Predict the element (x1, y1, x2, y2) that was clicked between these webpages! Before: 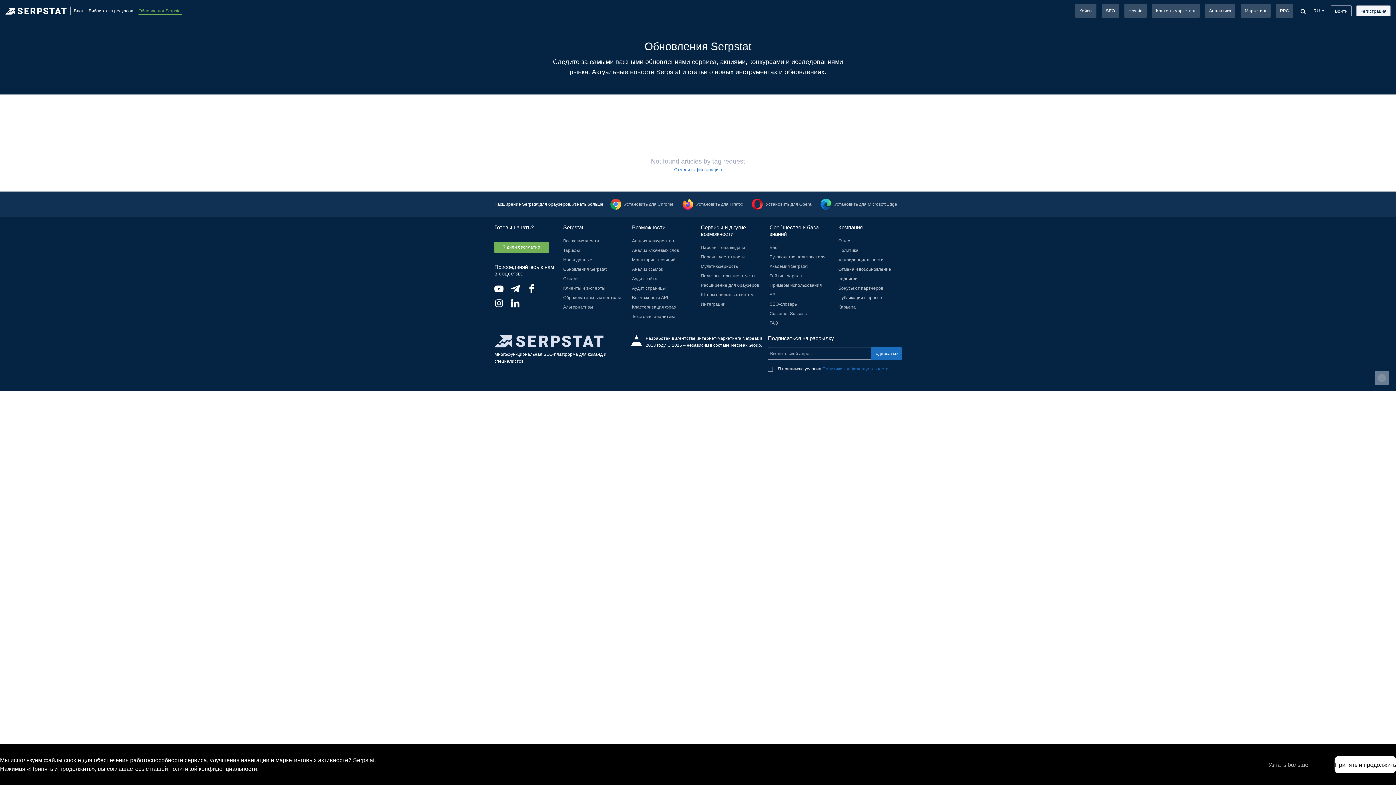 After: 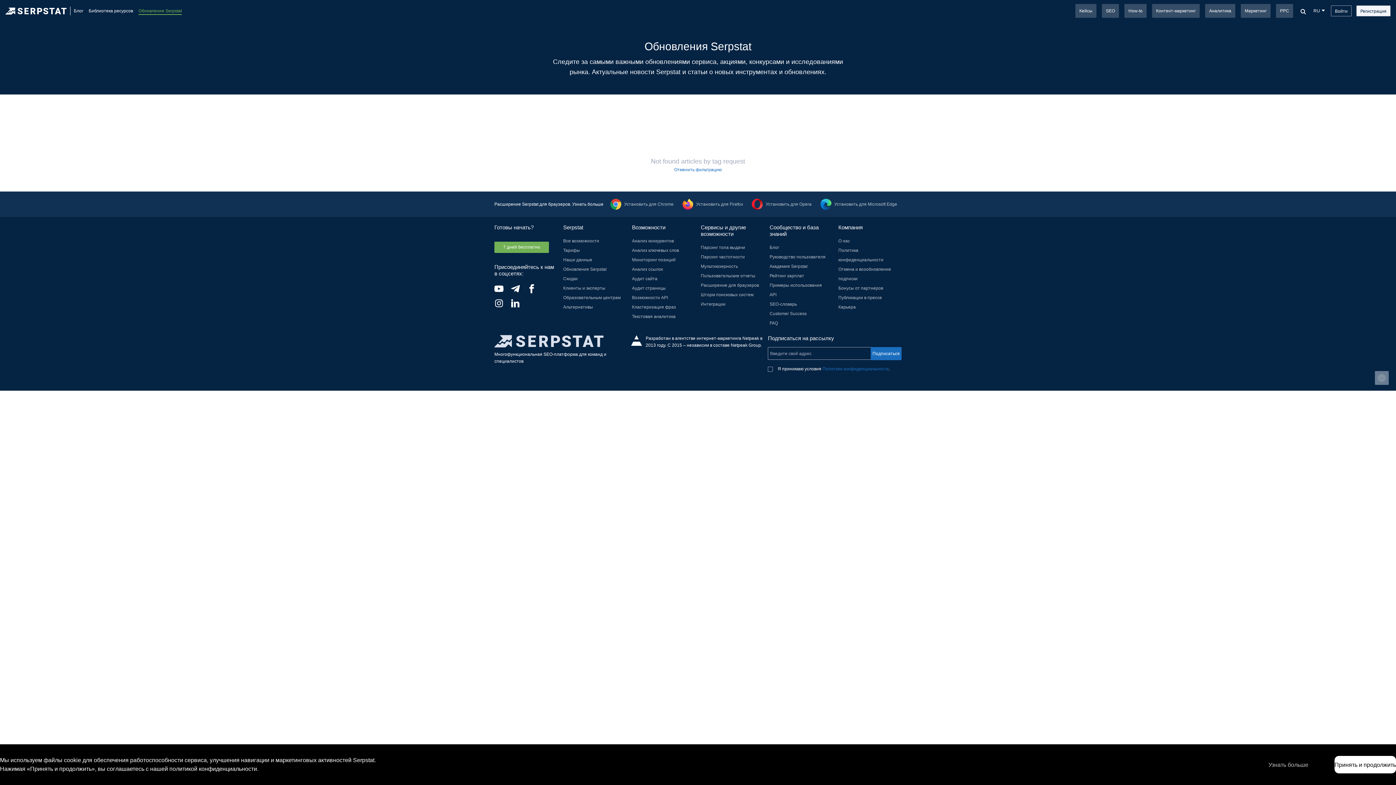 Action: bbox: (510, 284, 527, 298)